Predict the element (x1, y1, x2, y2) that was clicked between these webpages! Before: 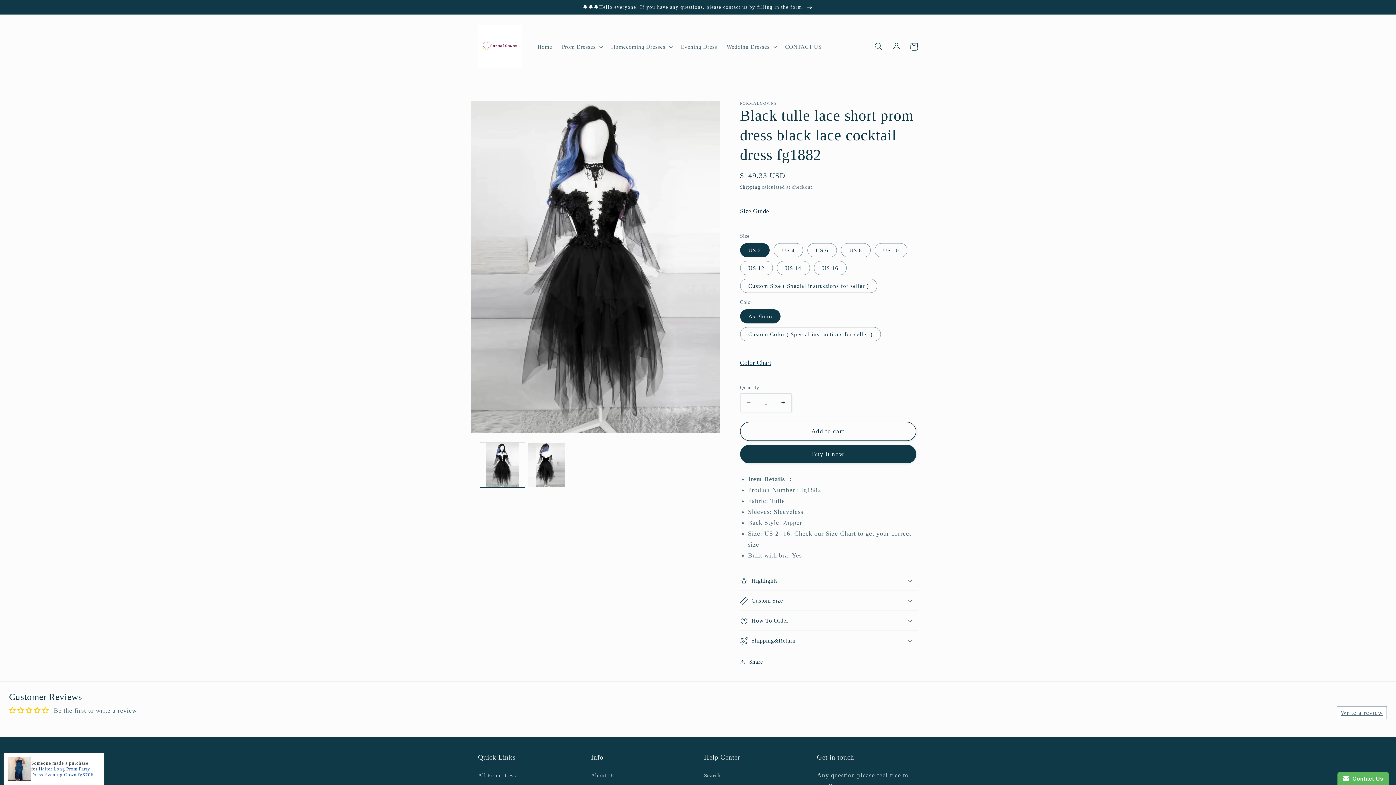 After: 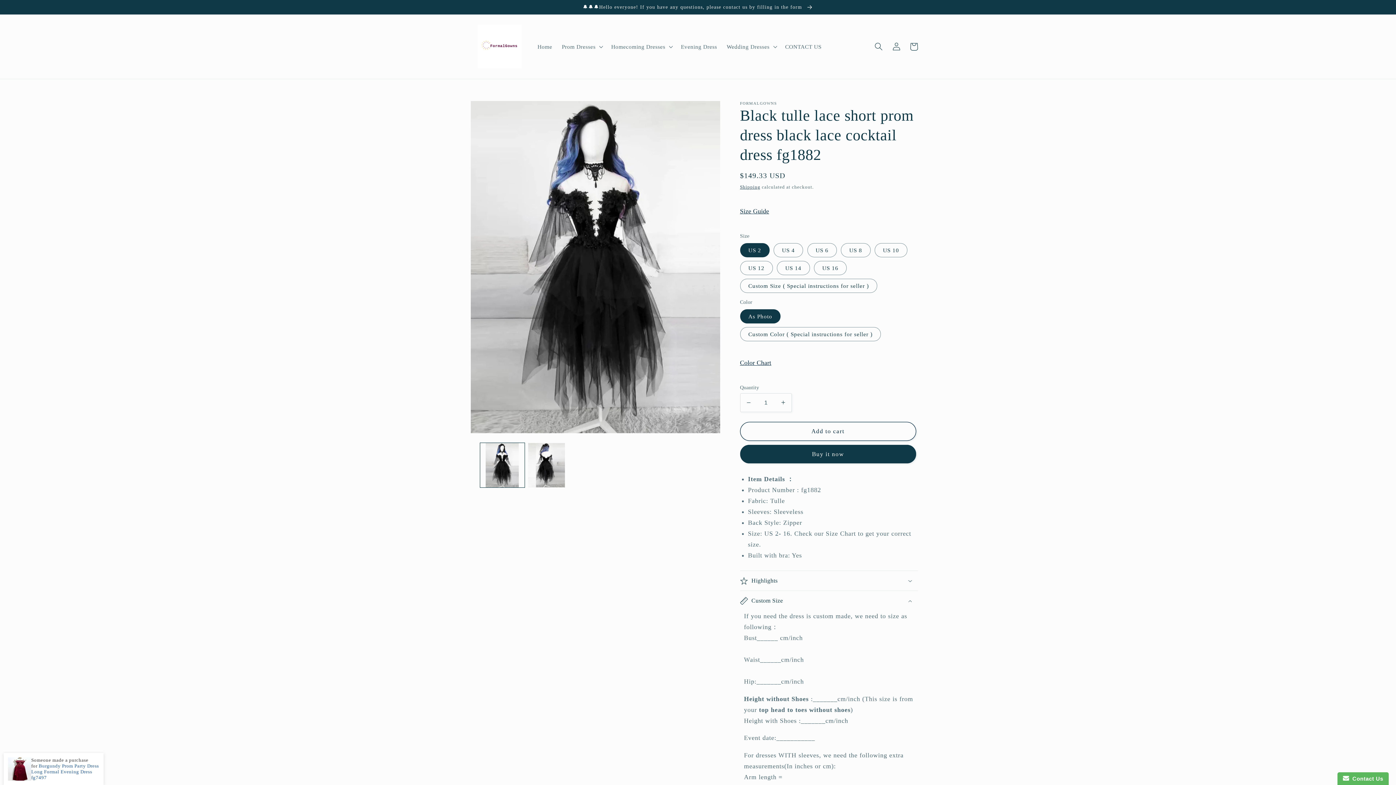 Action: bbox: (740, 591, 918, 611) label: Custom Size